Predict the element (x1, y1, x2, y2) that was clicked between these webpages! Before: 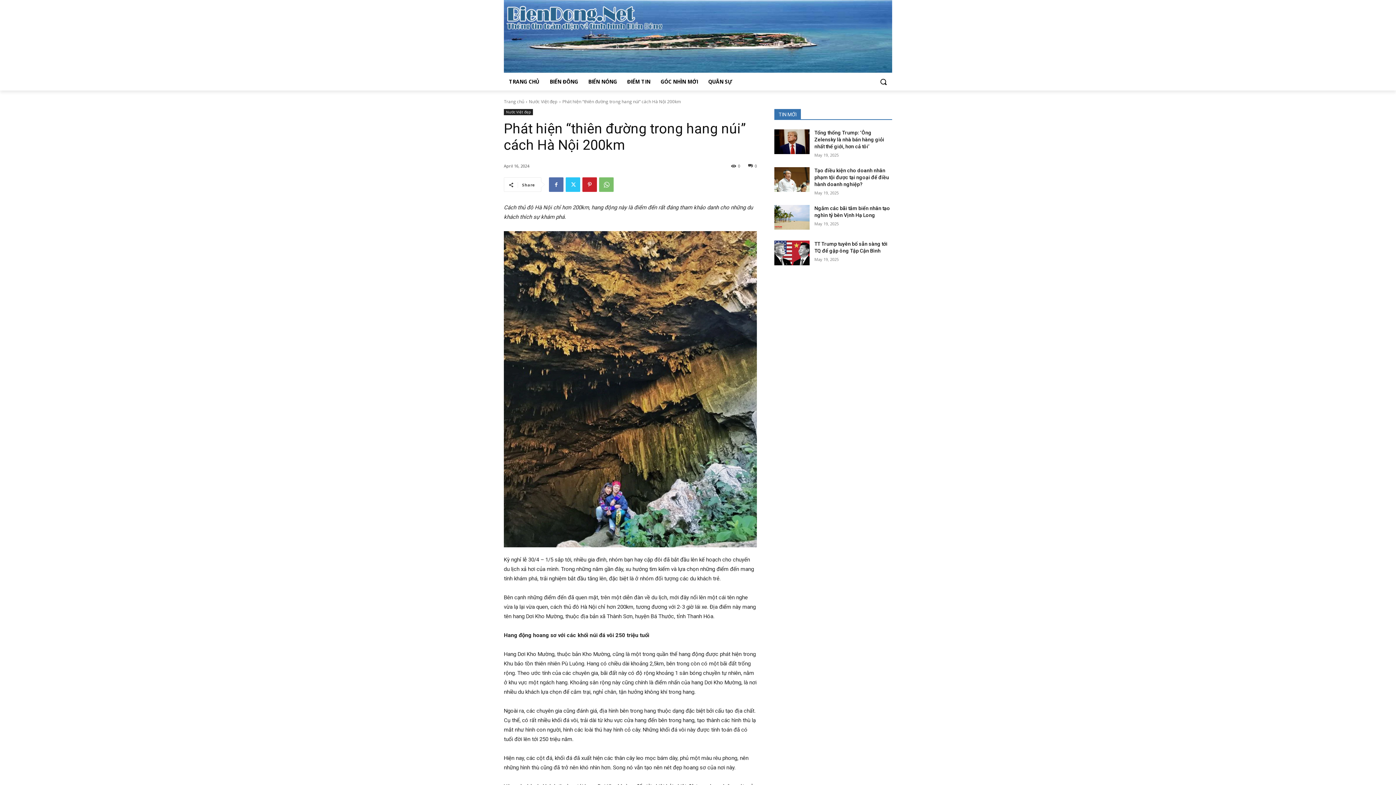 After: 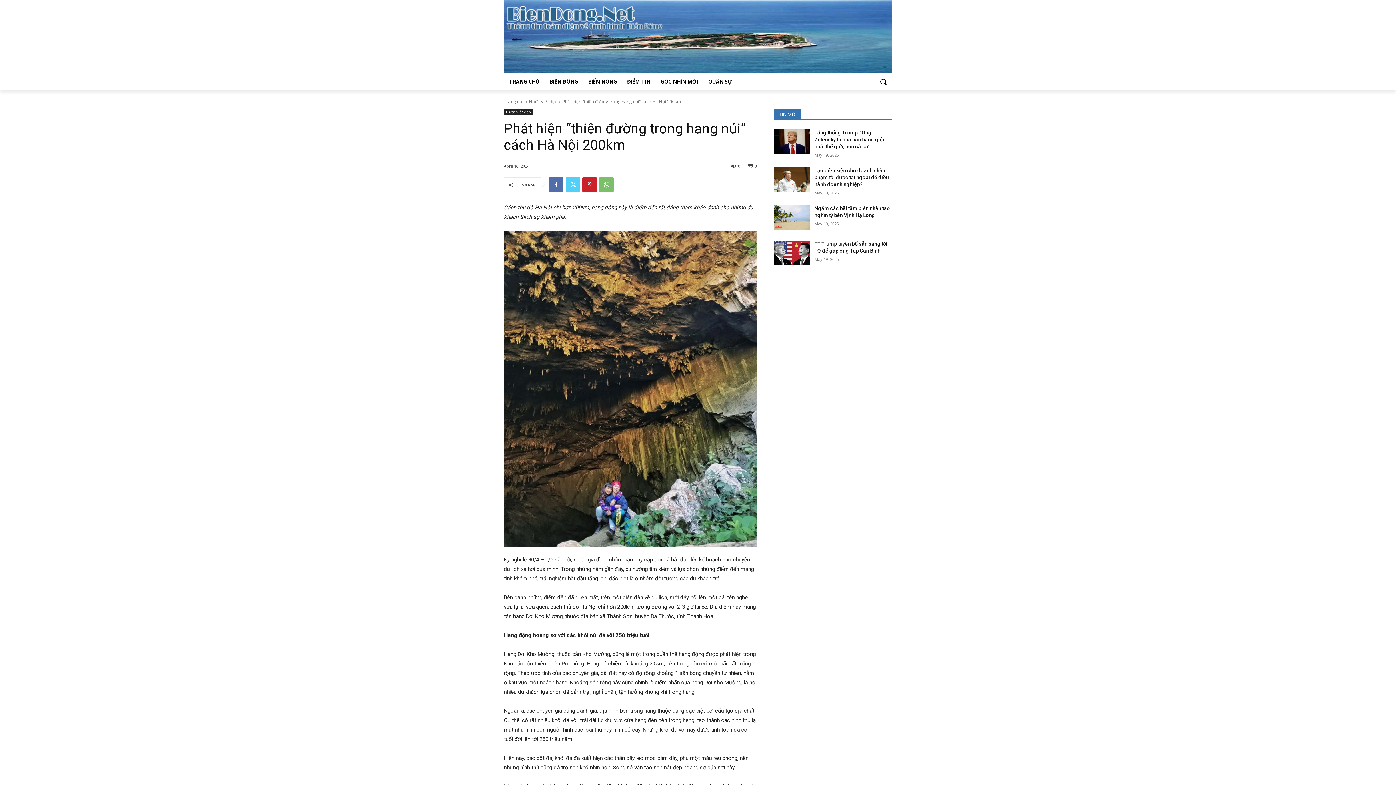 Action: bbox: (565, 177, 580, 192)